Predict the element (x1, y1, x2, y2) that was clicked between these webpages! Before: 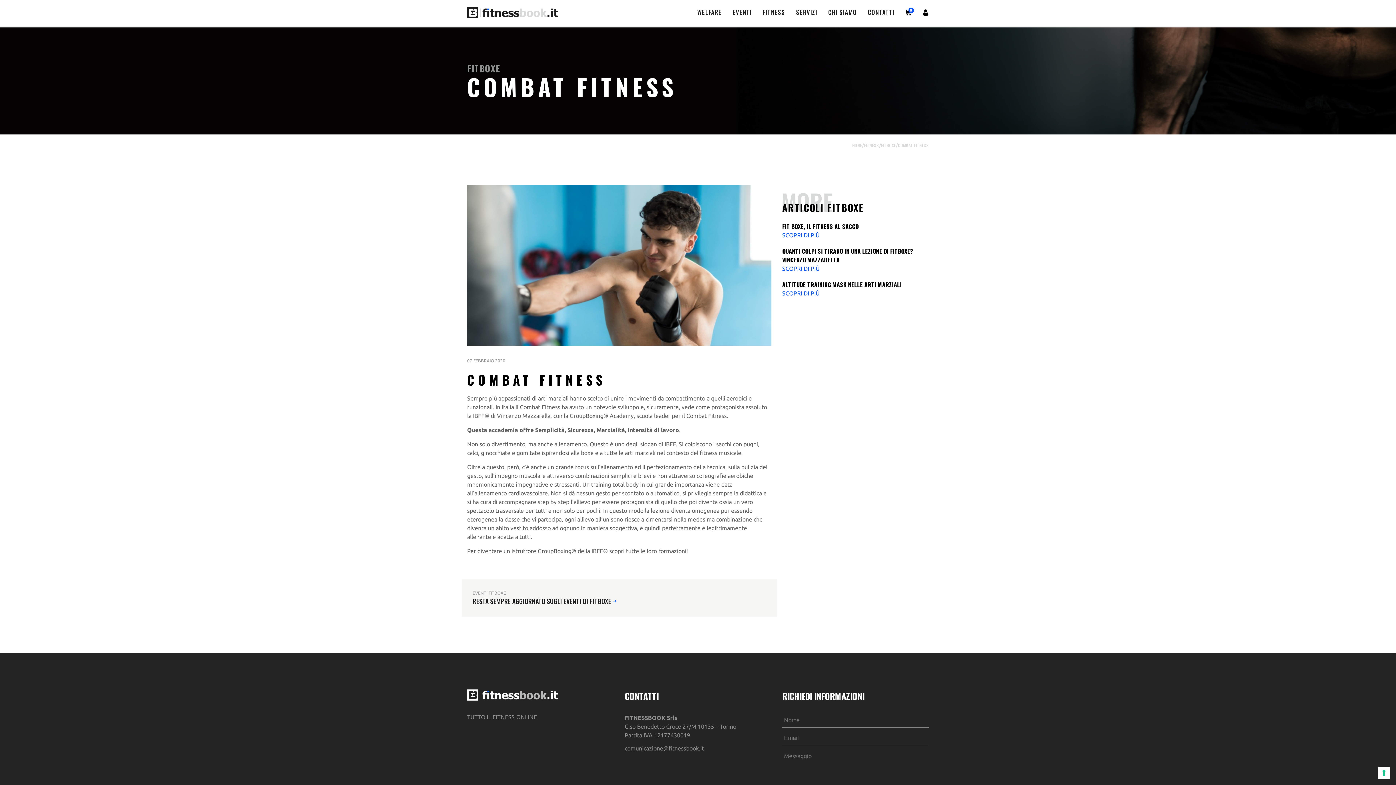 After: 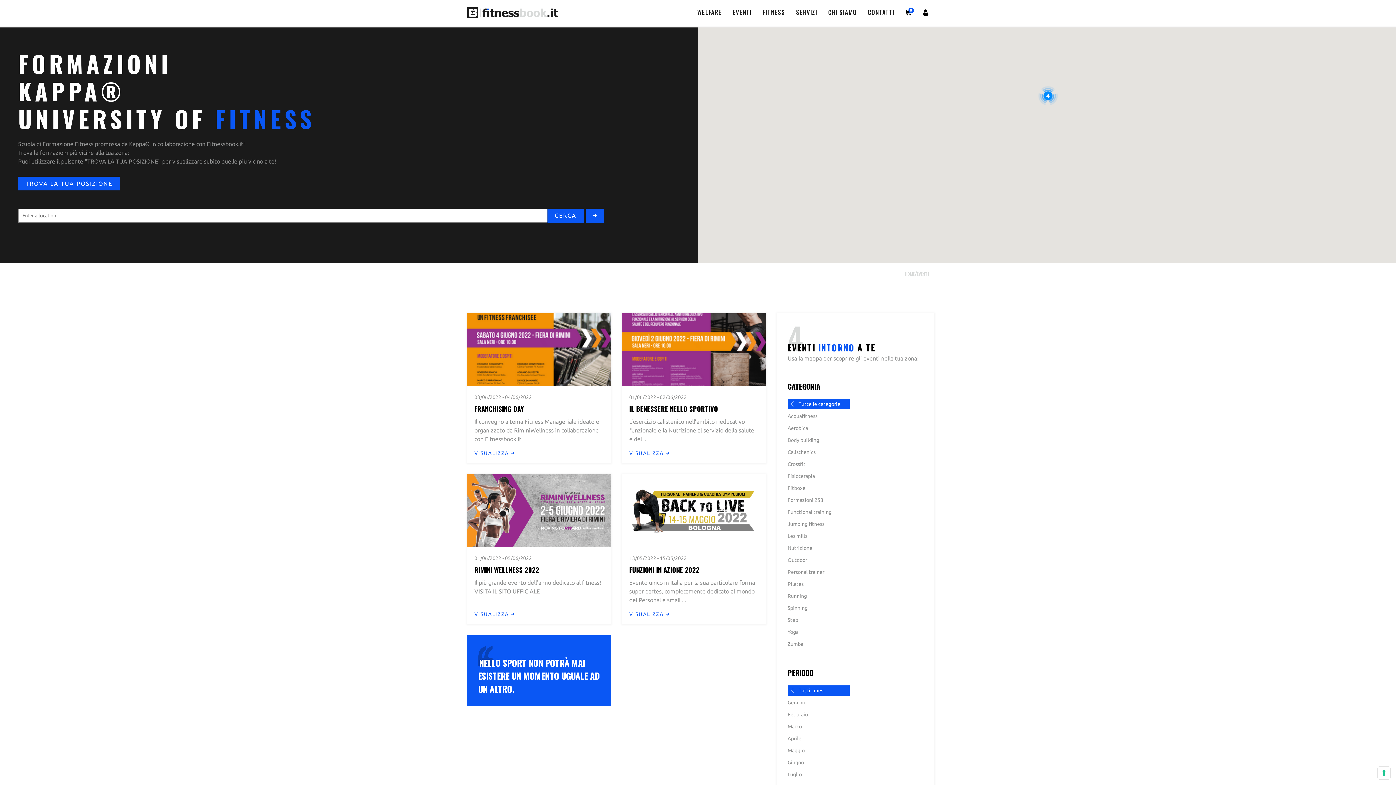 Action: label: EVENTI bbox: (732, 7, 752, 16)